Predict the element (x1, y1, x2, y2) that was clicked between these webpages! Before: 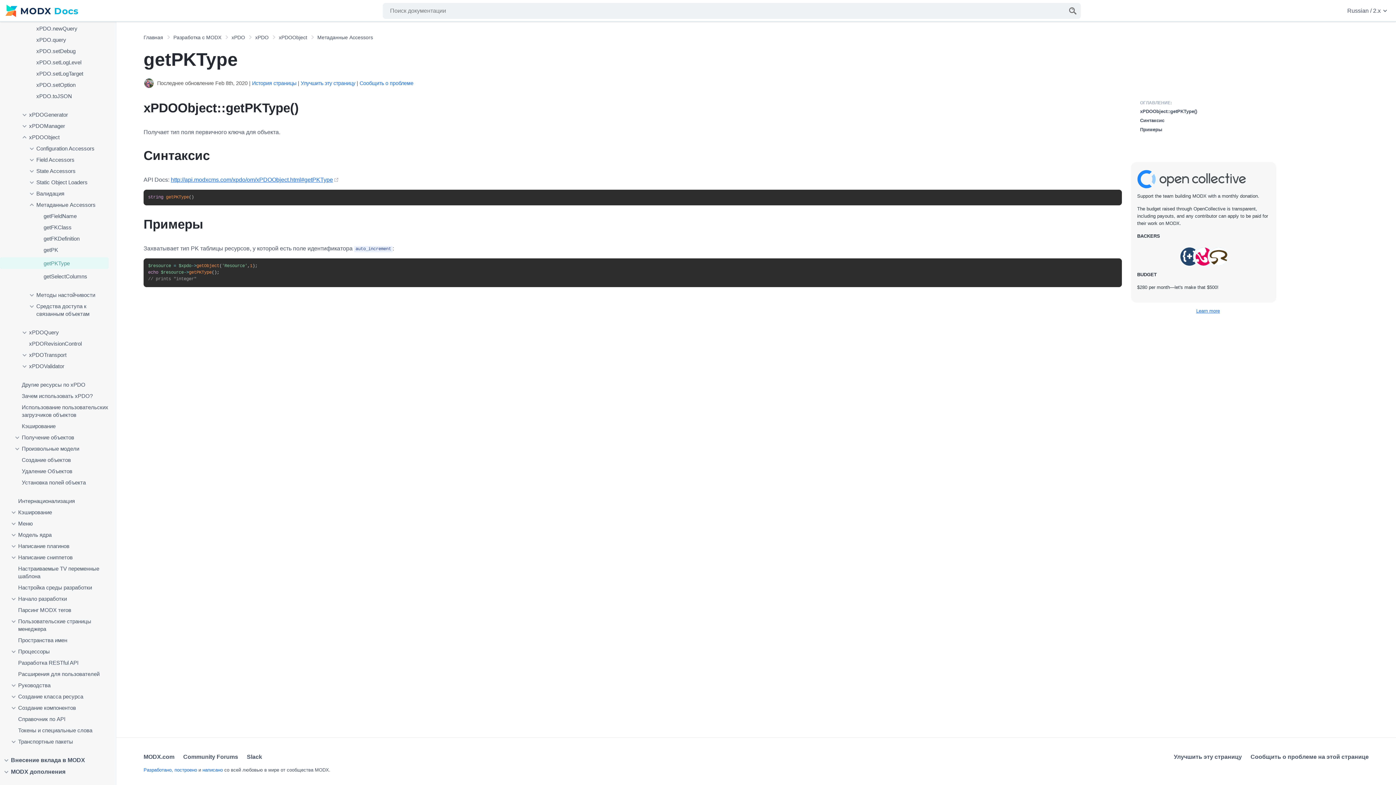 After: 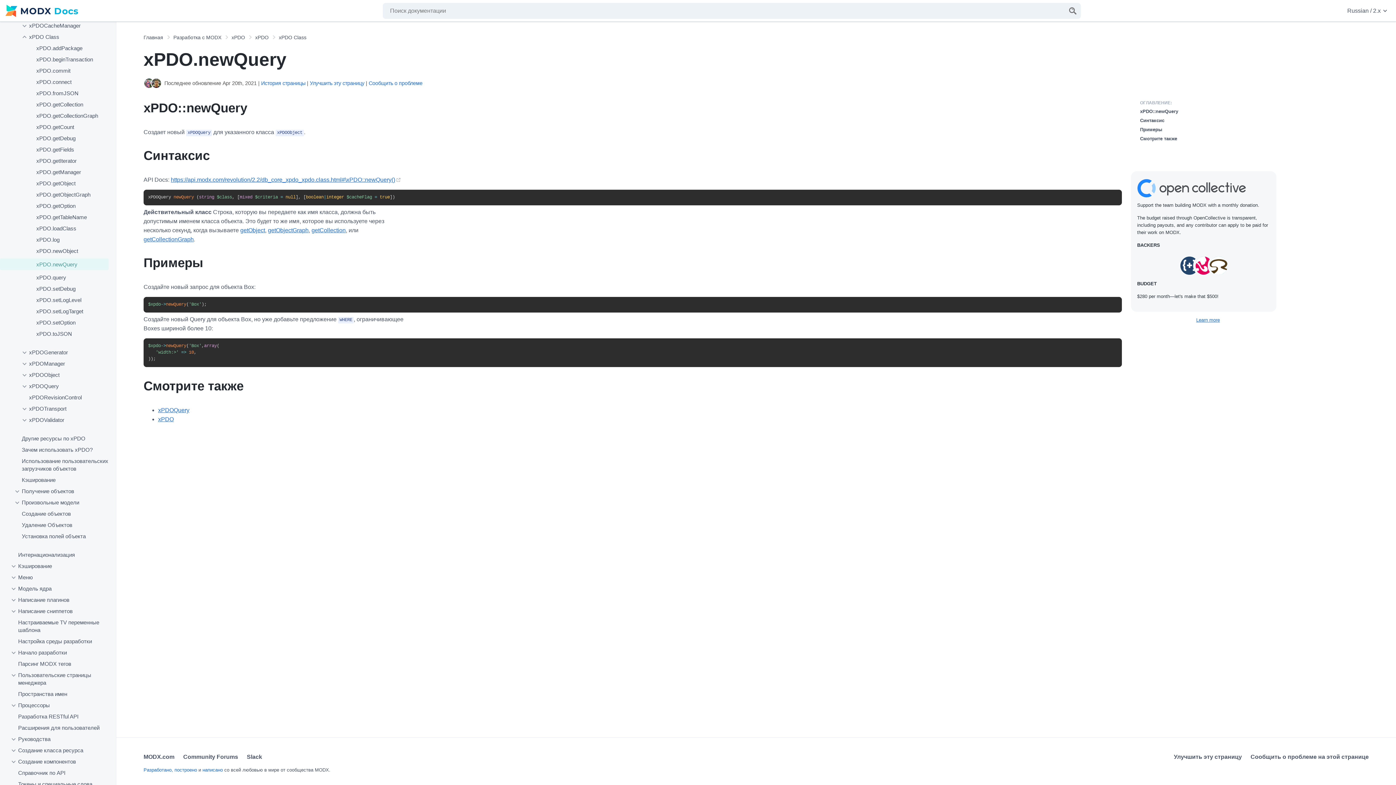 Action: label: xPDO.newQuery bbox: (0, 24, 108, 32)